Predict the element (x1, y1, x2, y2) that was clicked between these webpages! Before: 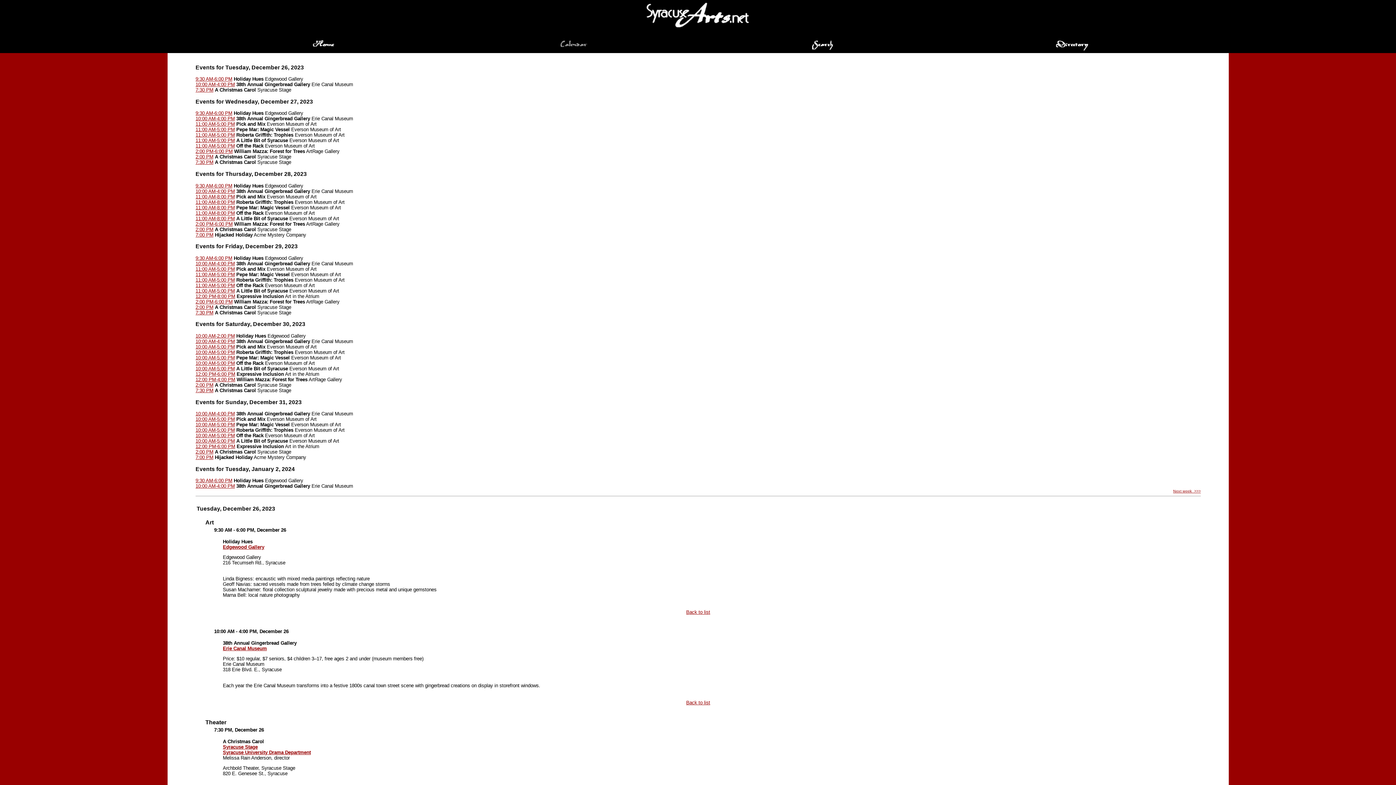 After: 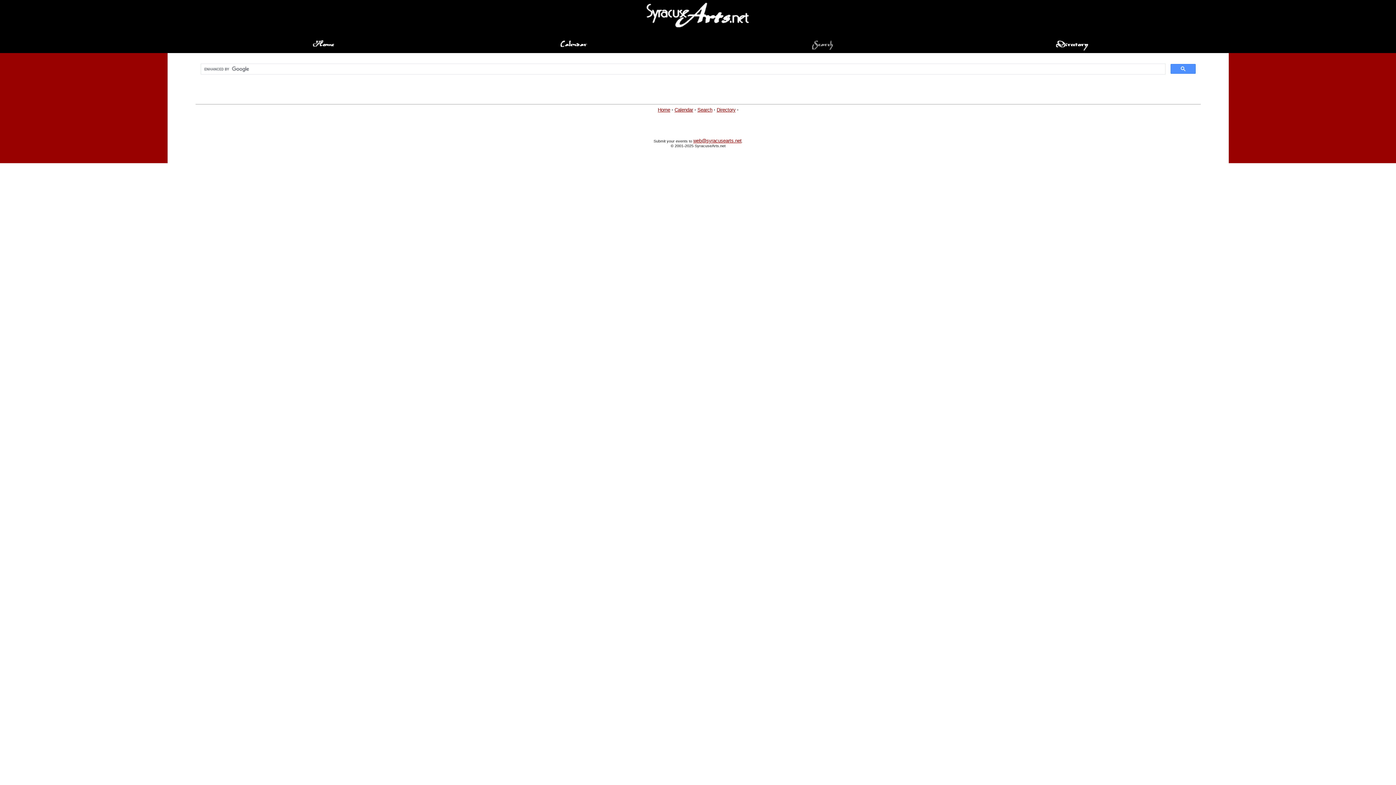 Action: bbox: (804, 48, 840, 54)